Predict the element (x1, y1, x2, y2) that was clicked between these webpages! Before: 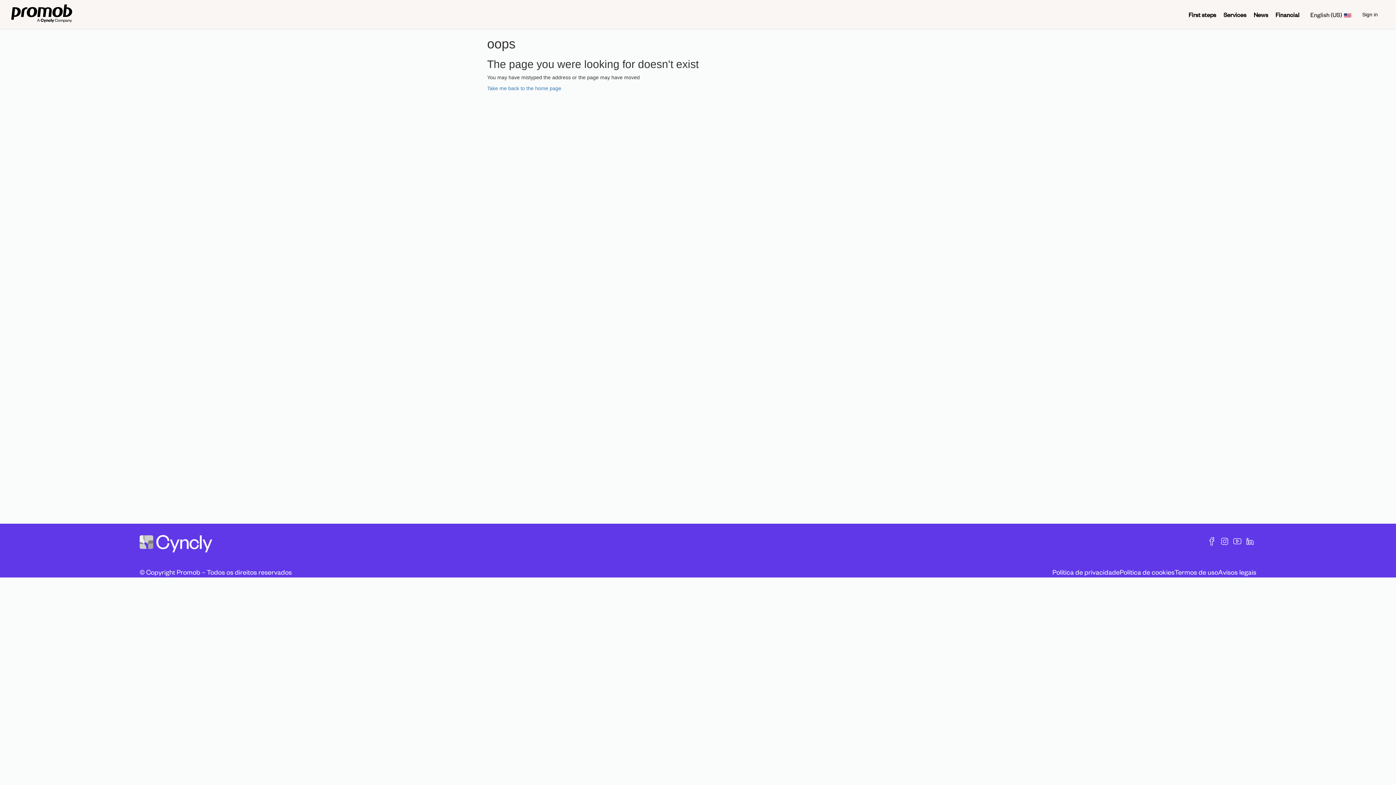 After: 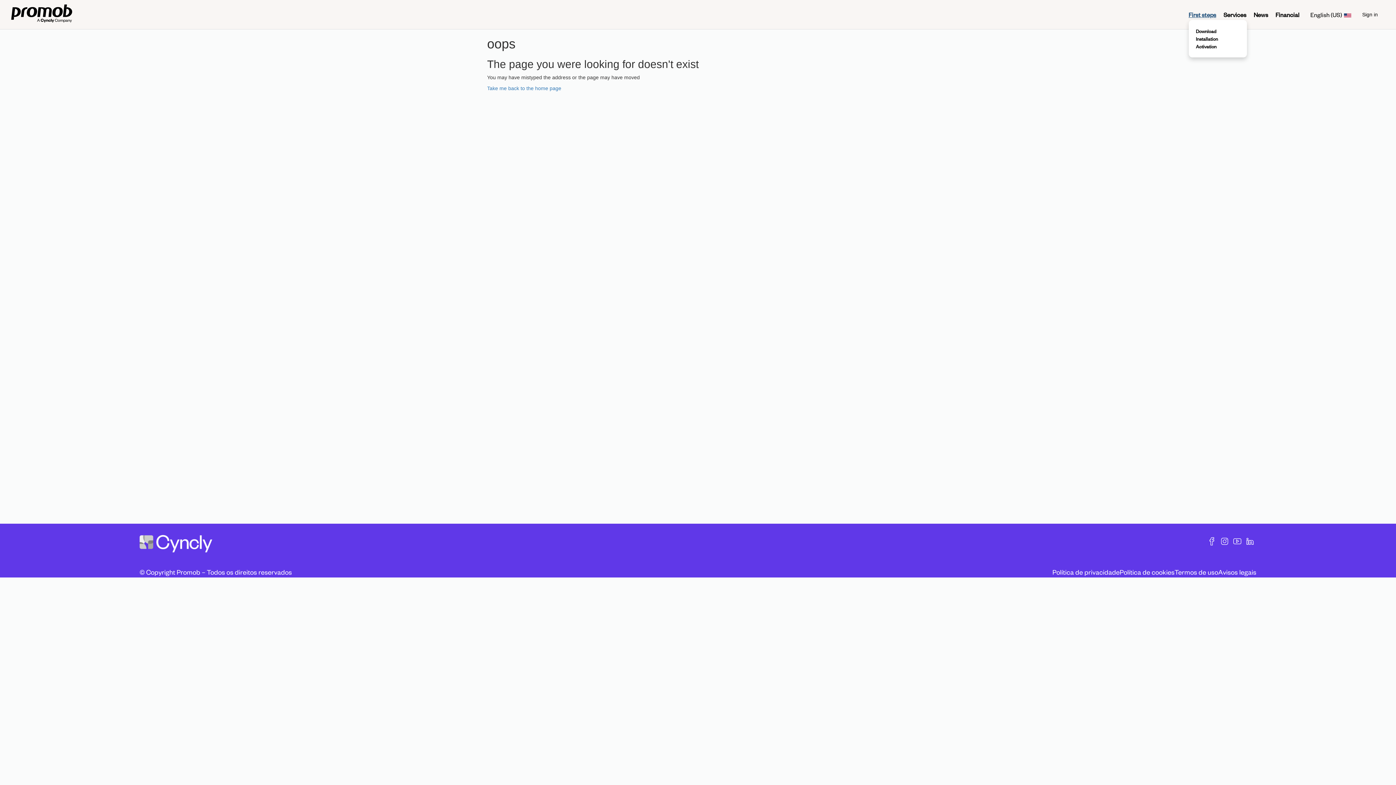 Action: bbox: (1188, 10, 1223, 19) label: First steps